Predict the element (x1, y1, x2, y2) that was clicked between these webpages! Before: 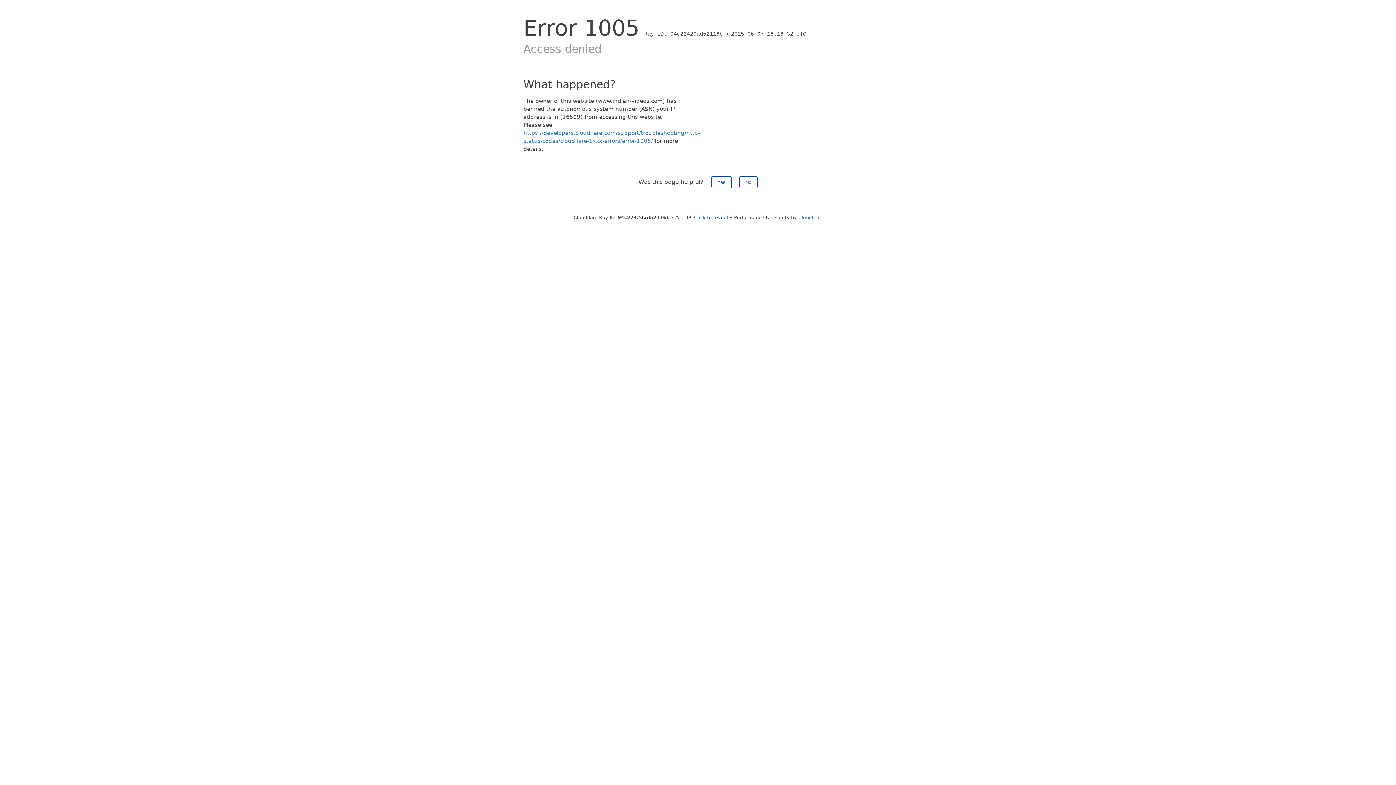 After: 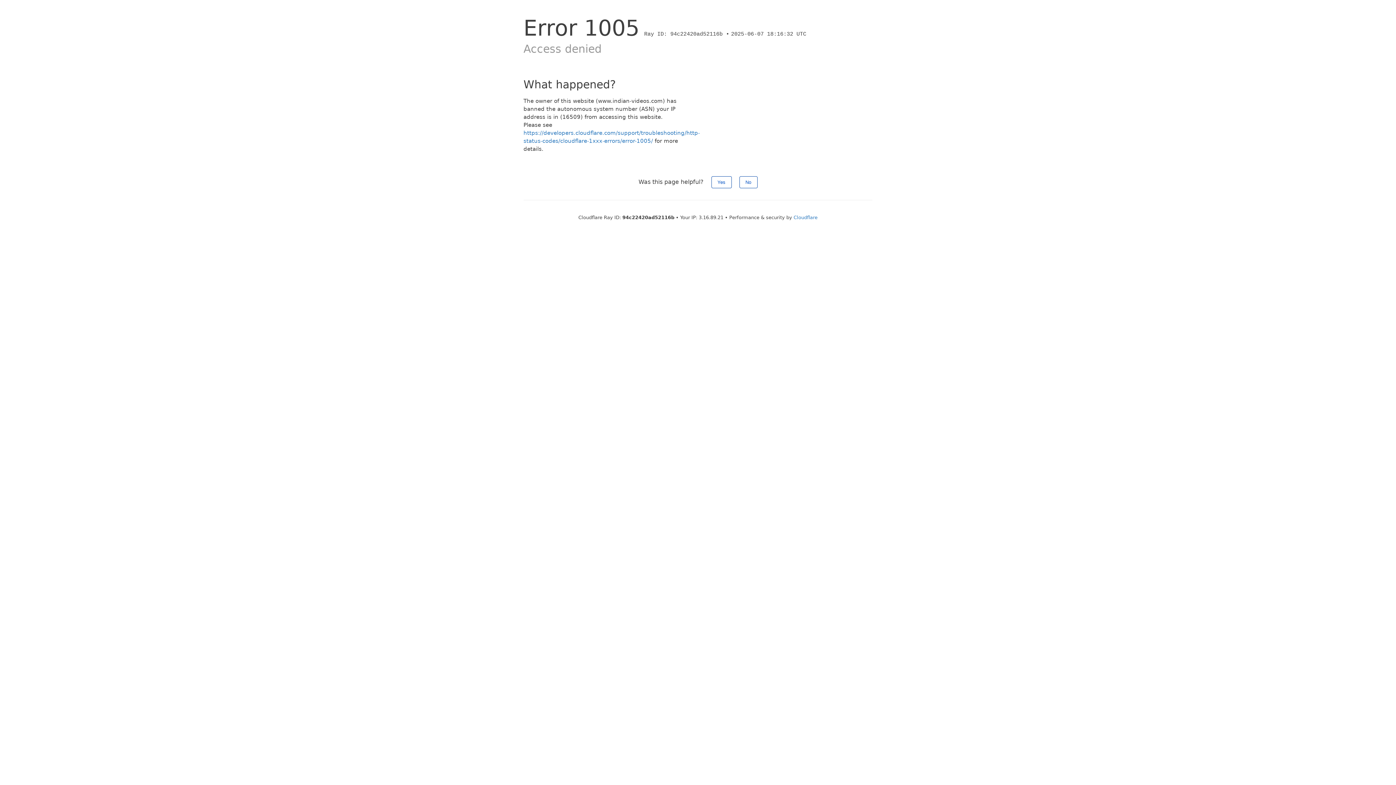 Action: bbox: (694, 214, 728, 220) label: Click to reveal